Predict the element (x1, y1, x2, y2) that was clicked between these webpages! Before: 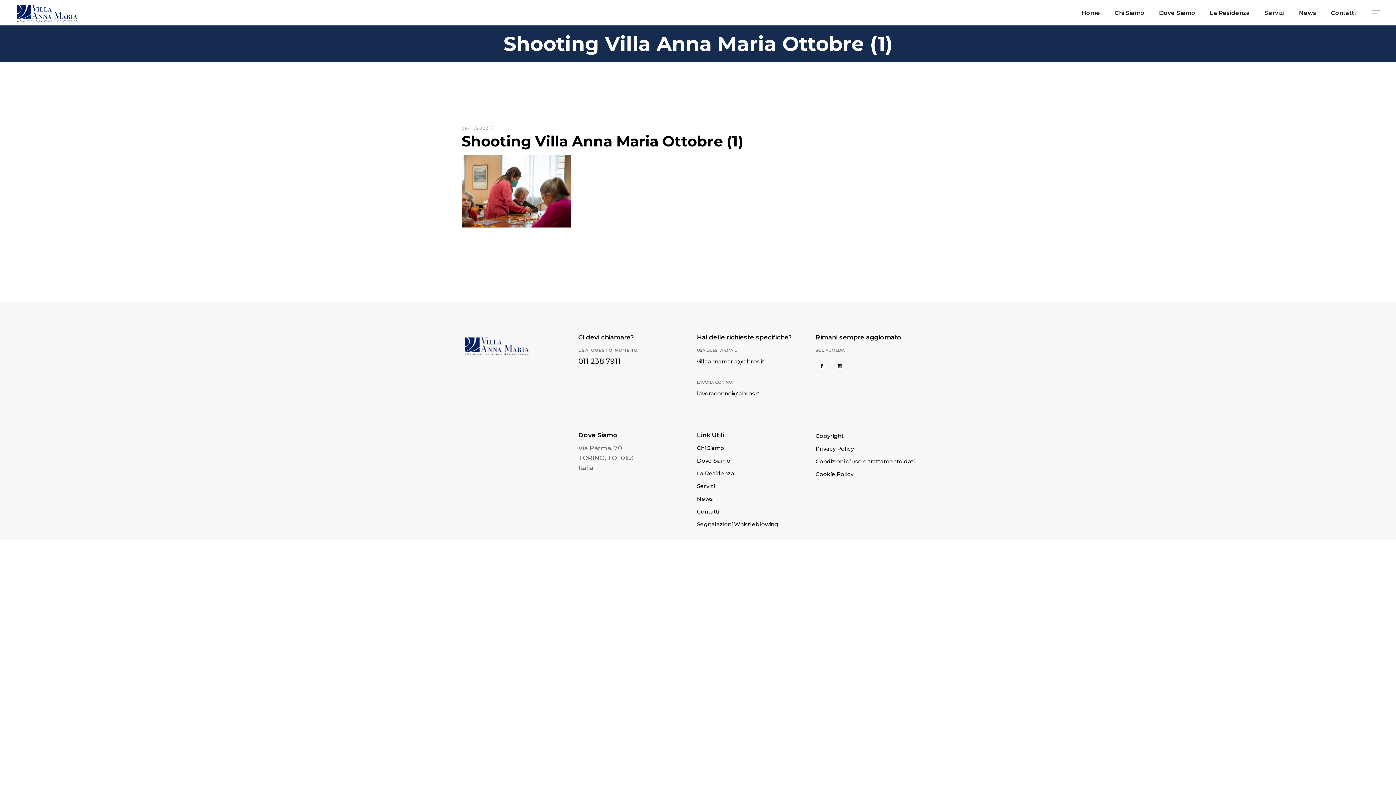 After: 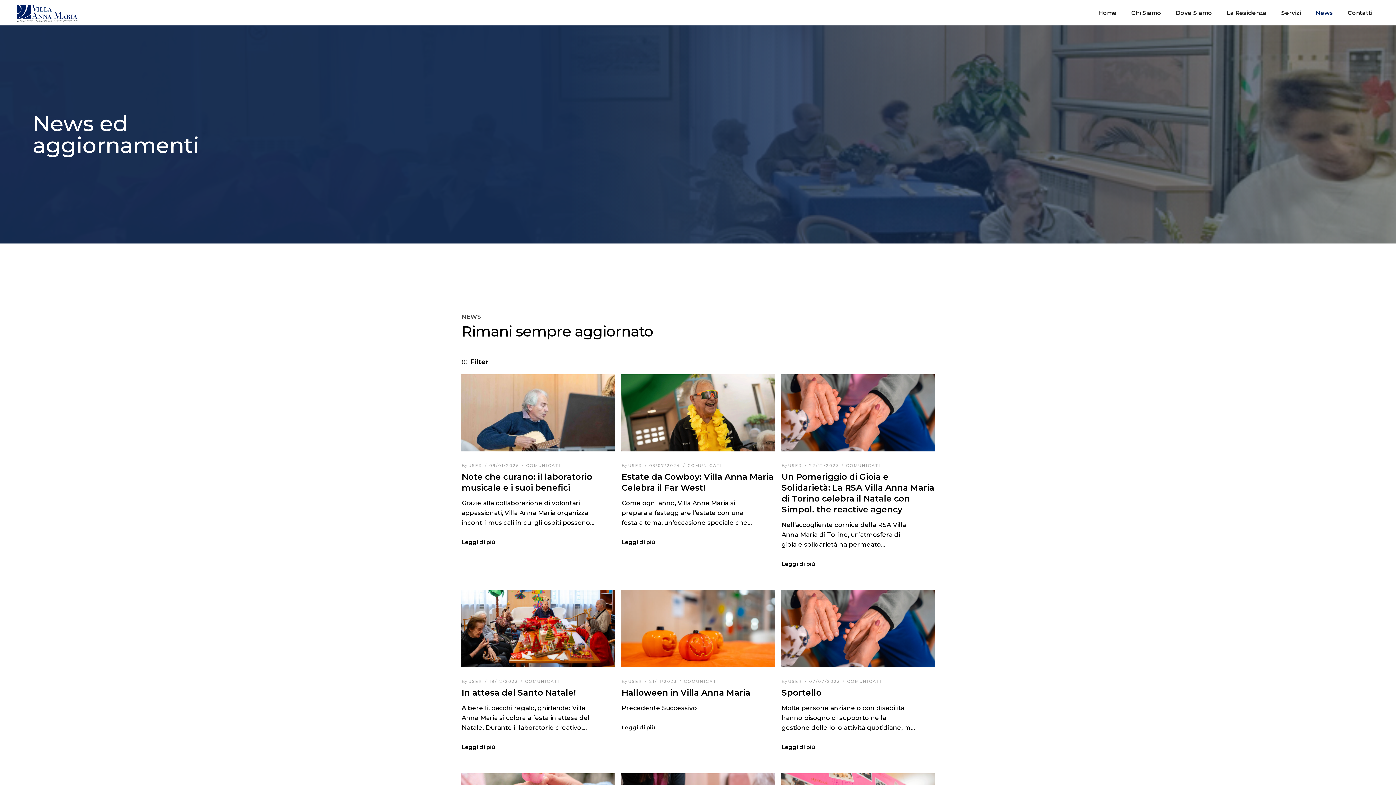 Action: label: News bbox: (697, 495, 713, 502)